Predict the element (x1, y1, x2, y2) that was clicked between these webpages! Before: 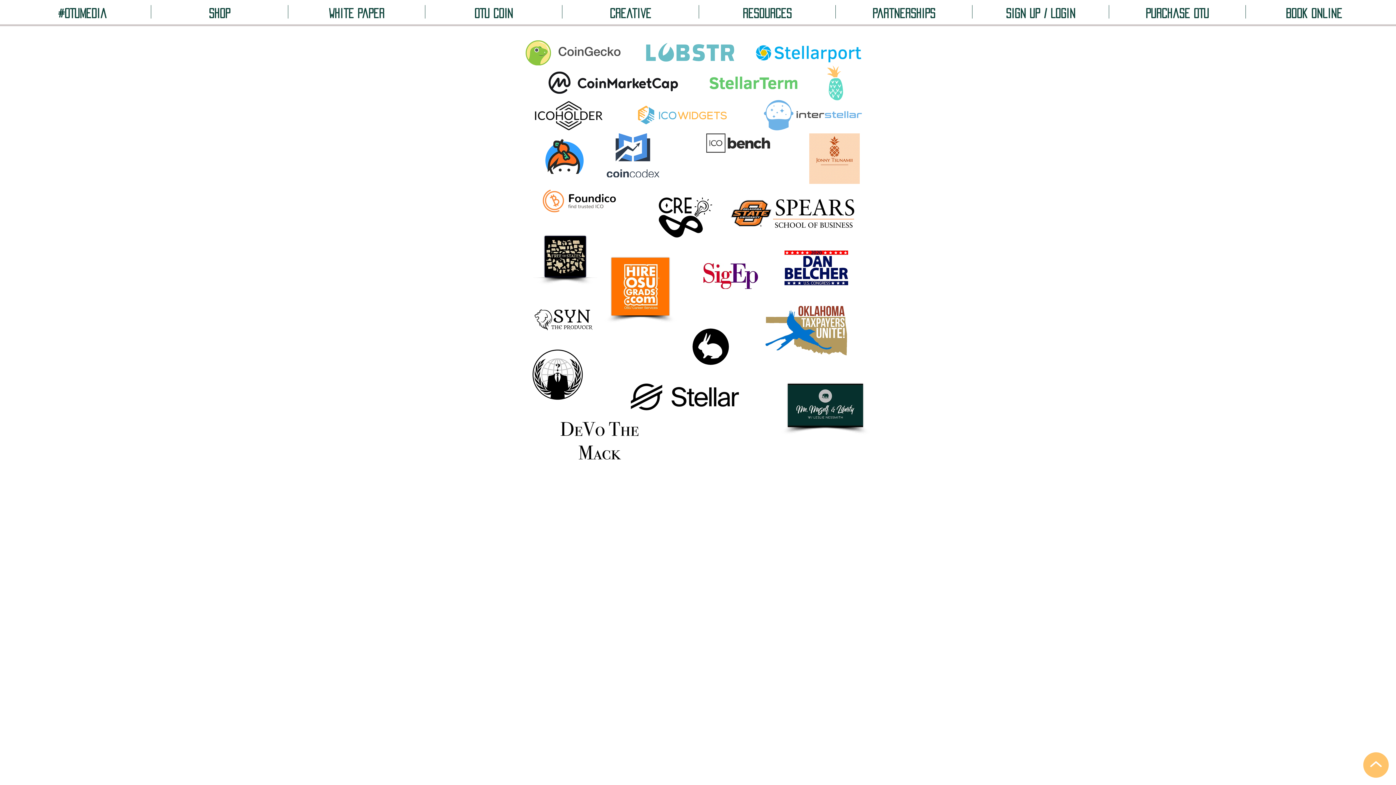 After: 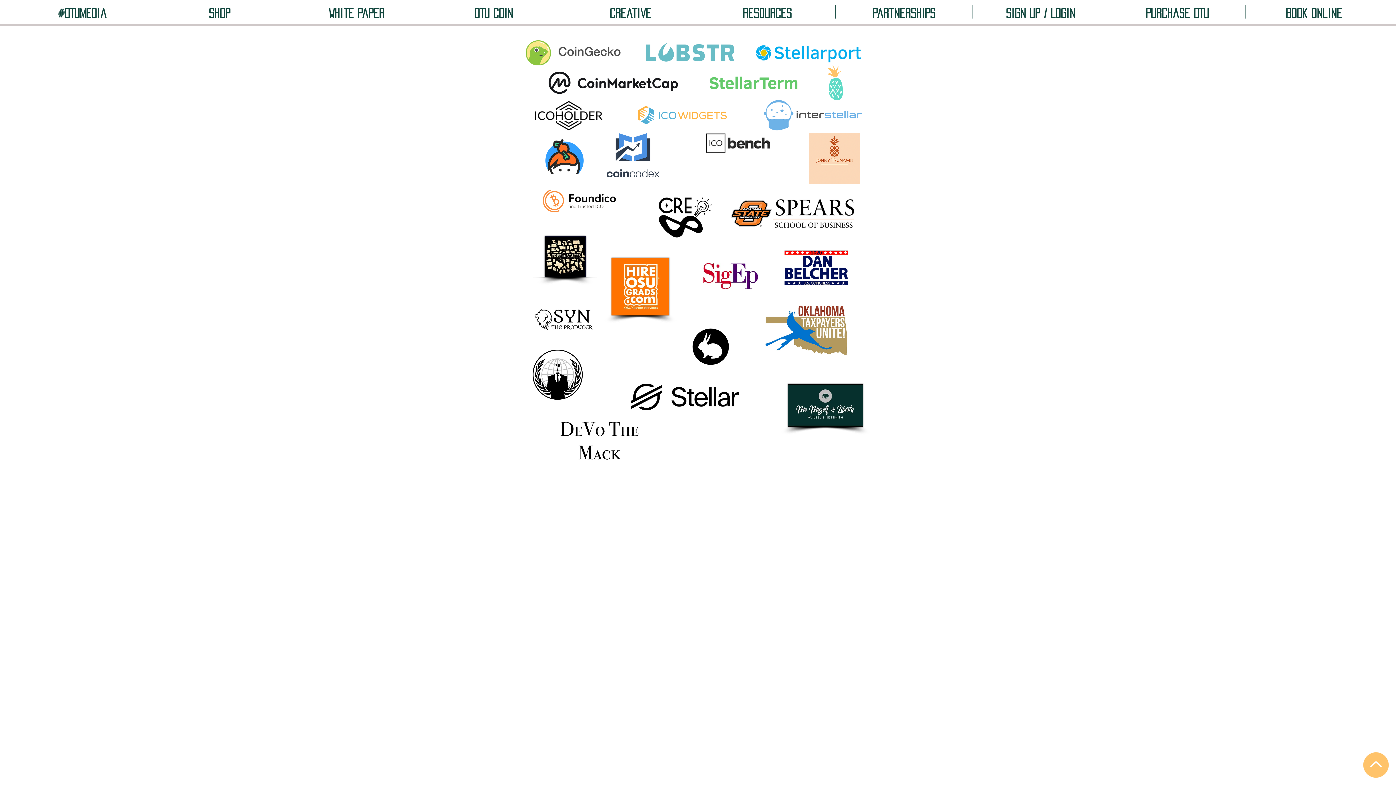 Action: bbox: (544, 138, 584, 174)